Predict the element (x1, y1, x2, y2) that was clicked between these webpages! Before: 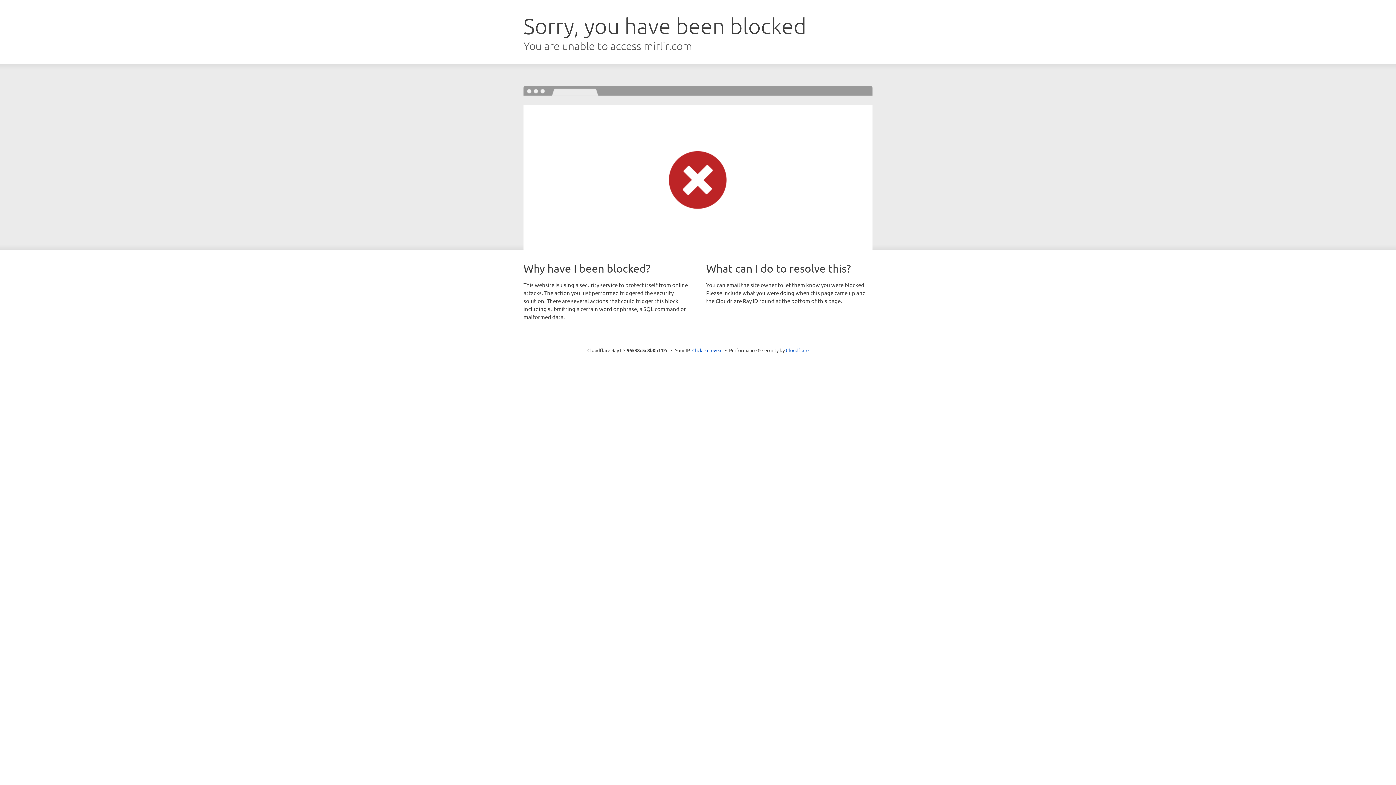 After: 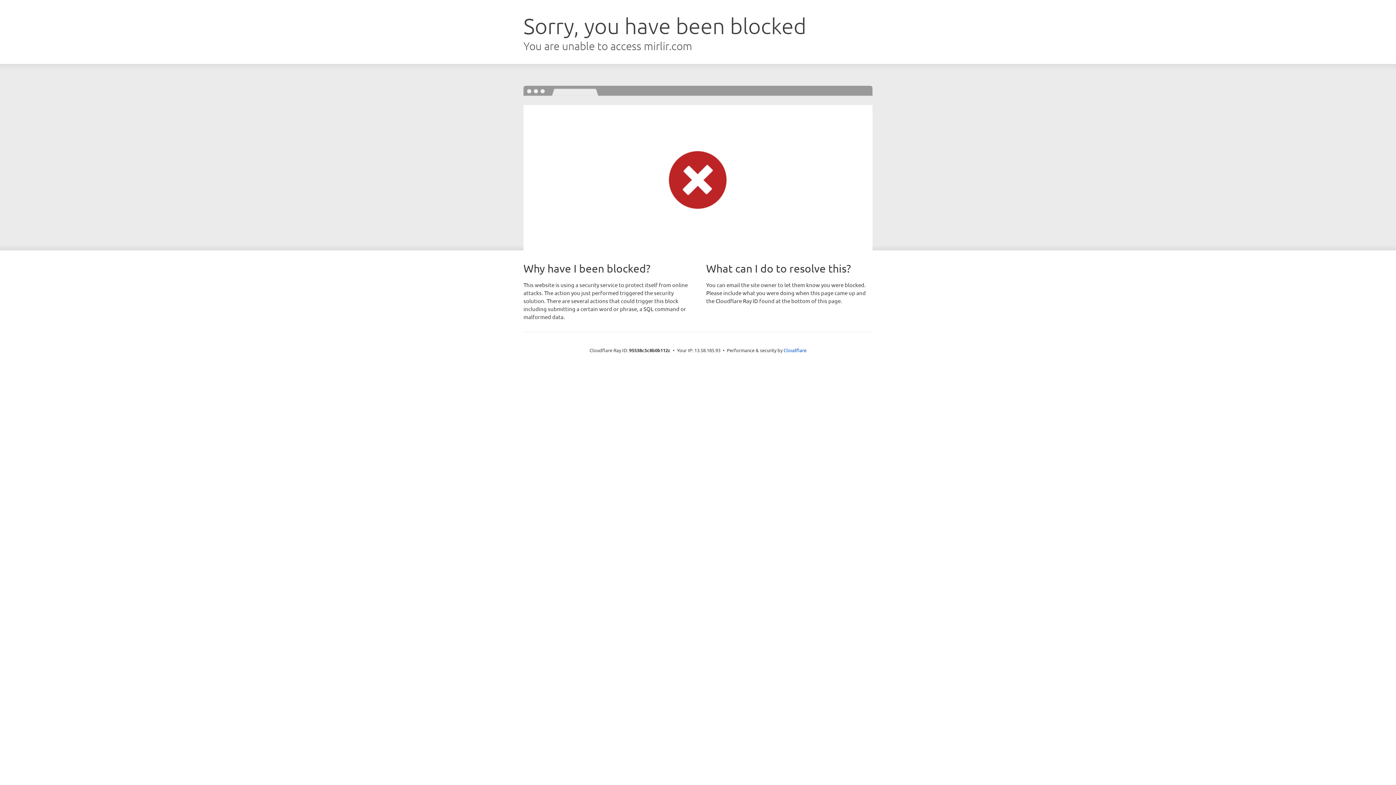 Action: label: Click to reveal bbox: (692, 346, 722, 353)